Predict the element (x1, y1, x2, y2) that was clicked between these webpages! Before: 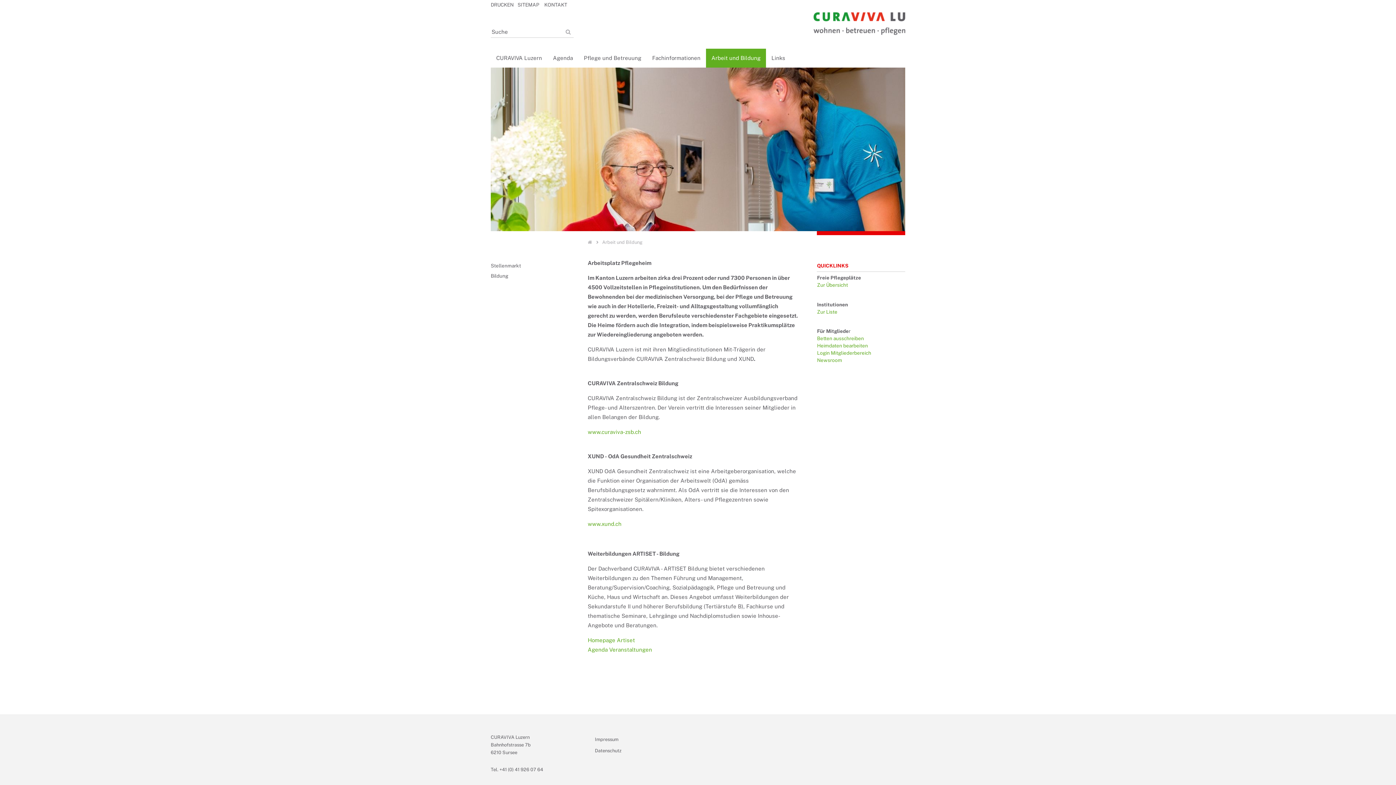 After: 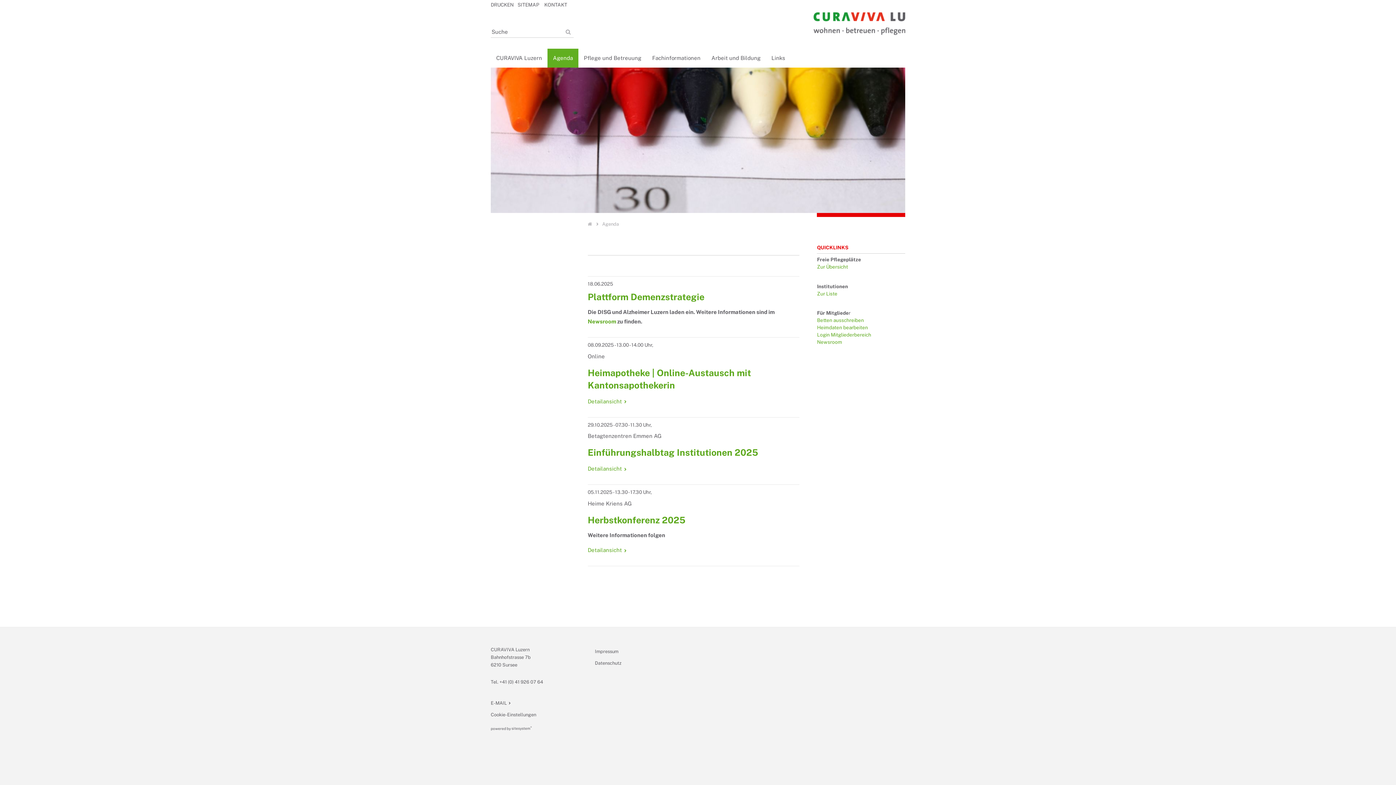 Action: bbox: (547, 48, 578, 67) label: Agenda